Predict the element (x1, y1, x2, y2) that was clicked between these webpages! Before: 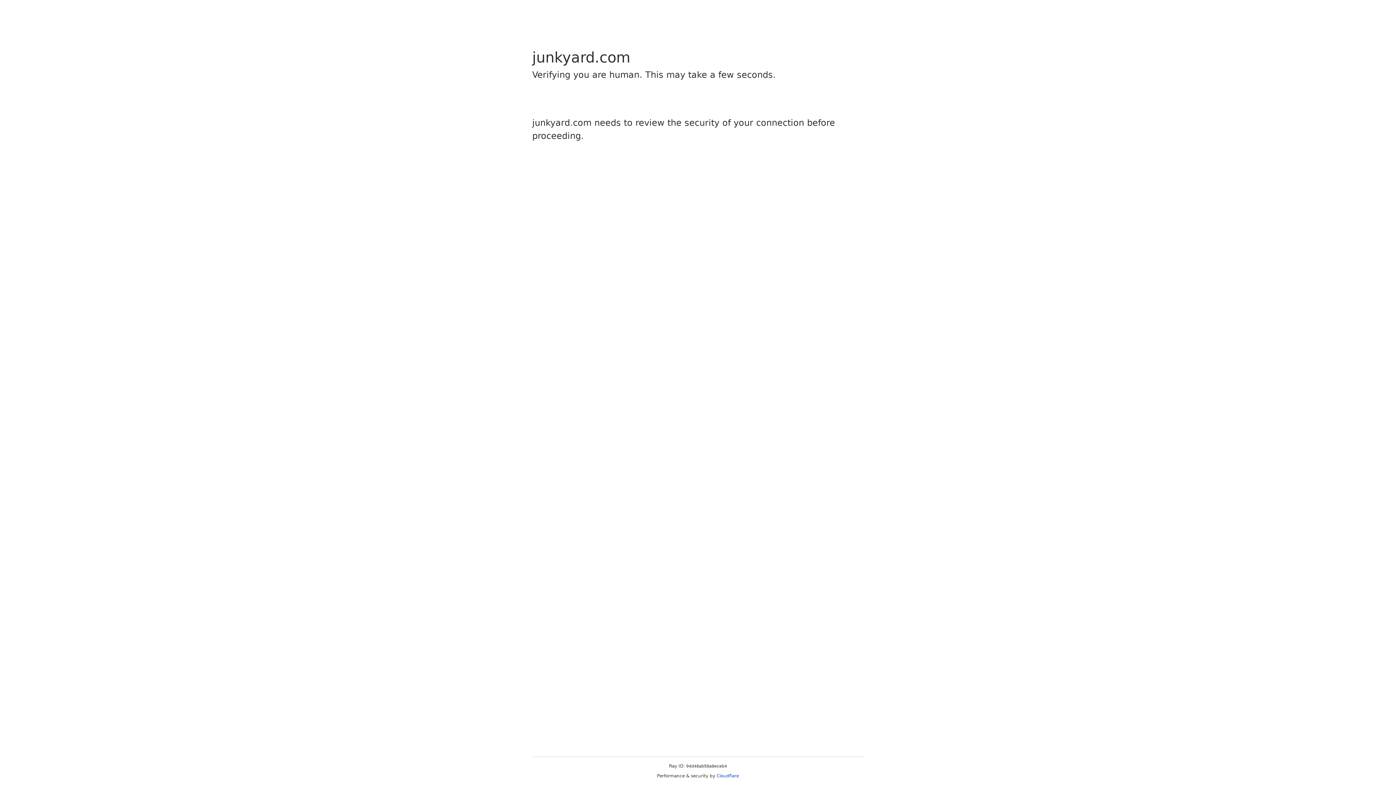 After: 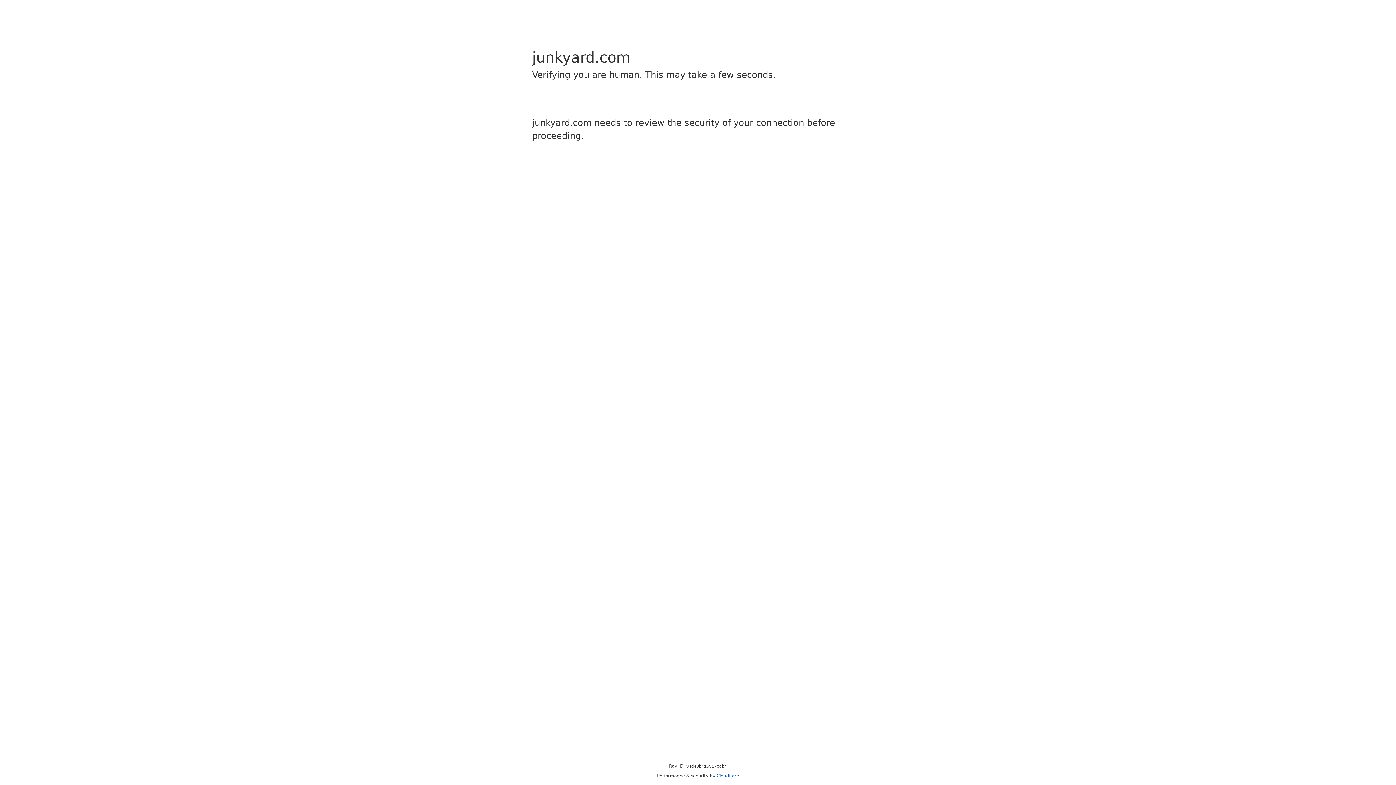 Action: label: Cloudflare bbox: (716, 773, 739, 778)